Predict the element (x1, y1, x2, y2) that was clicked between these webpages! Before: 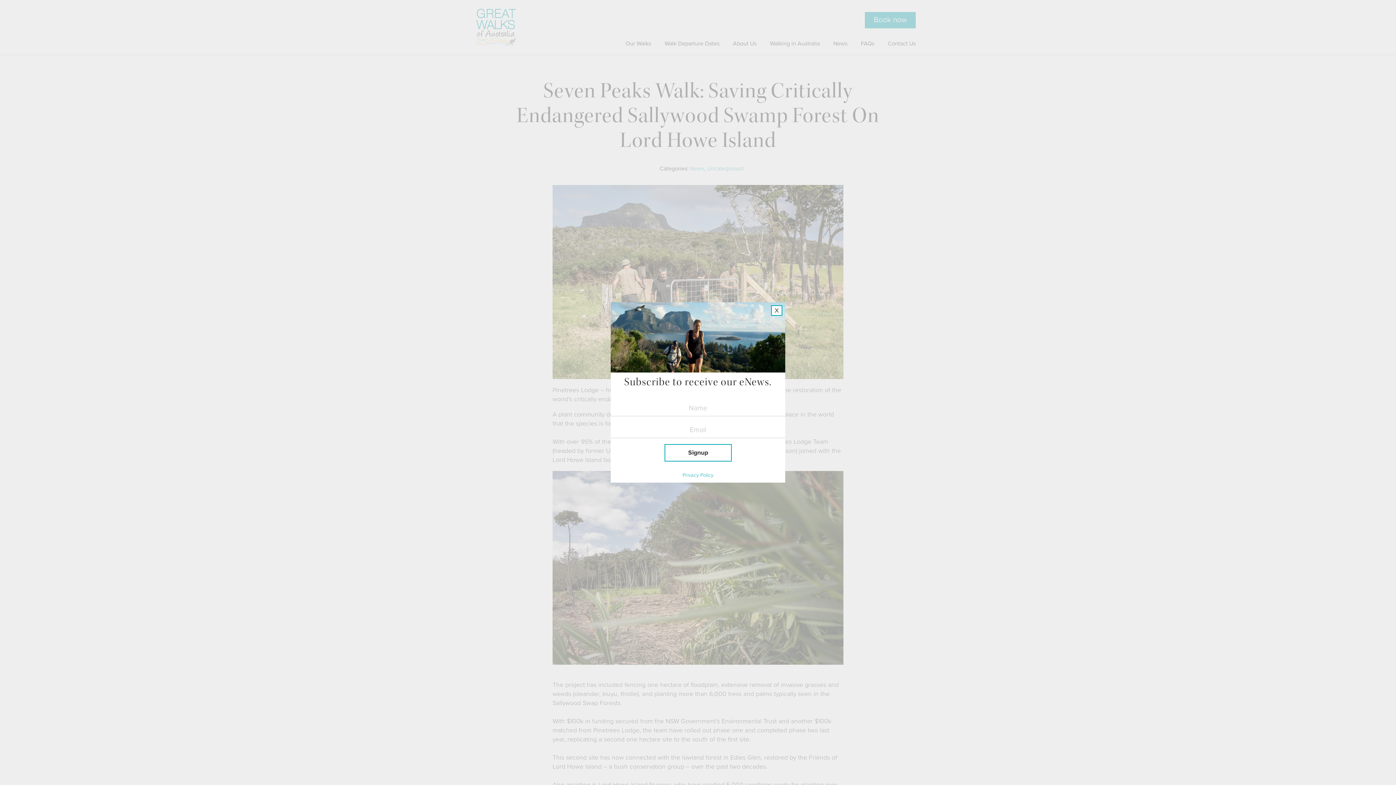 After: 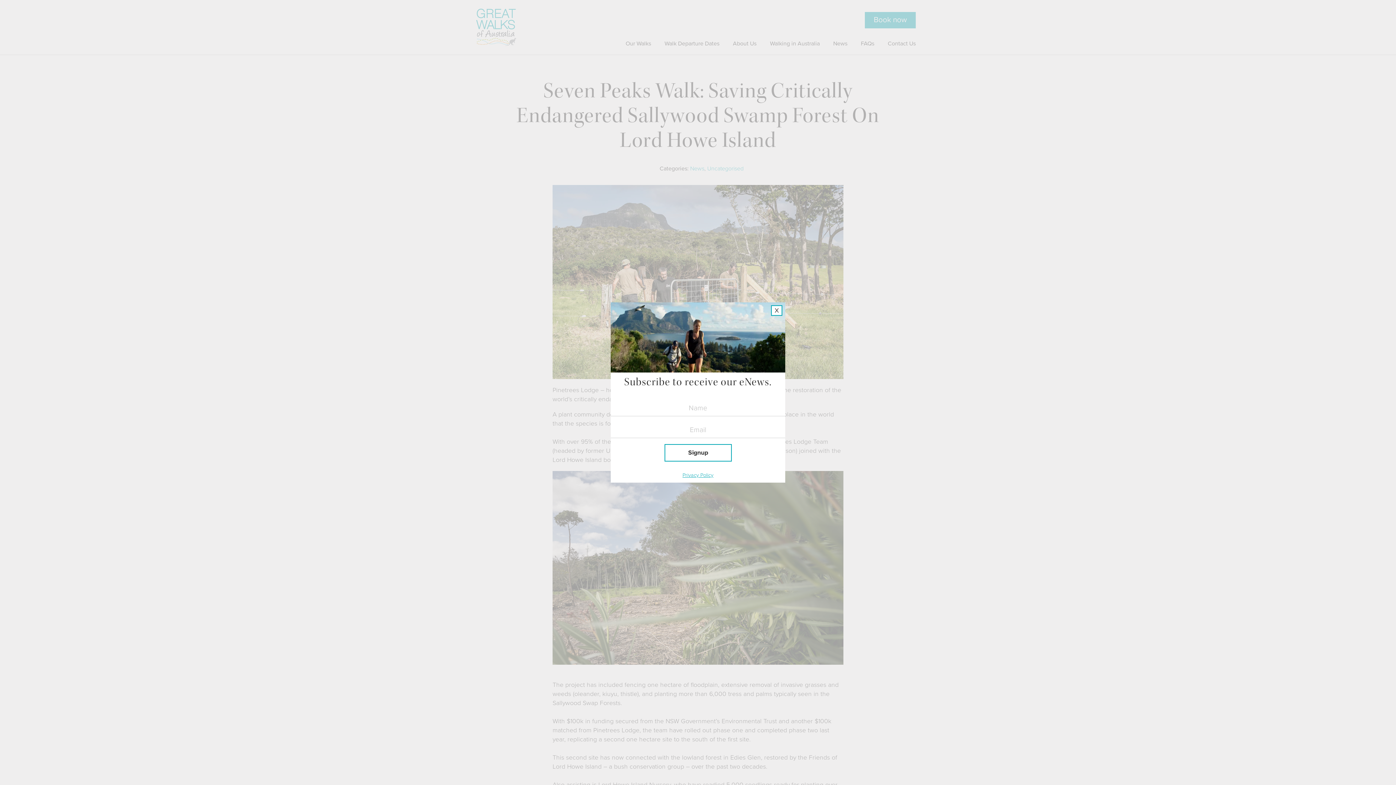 Action: label: Privacy Policy bbox: (610, 470, 785, 482)